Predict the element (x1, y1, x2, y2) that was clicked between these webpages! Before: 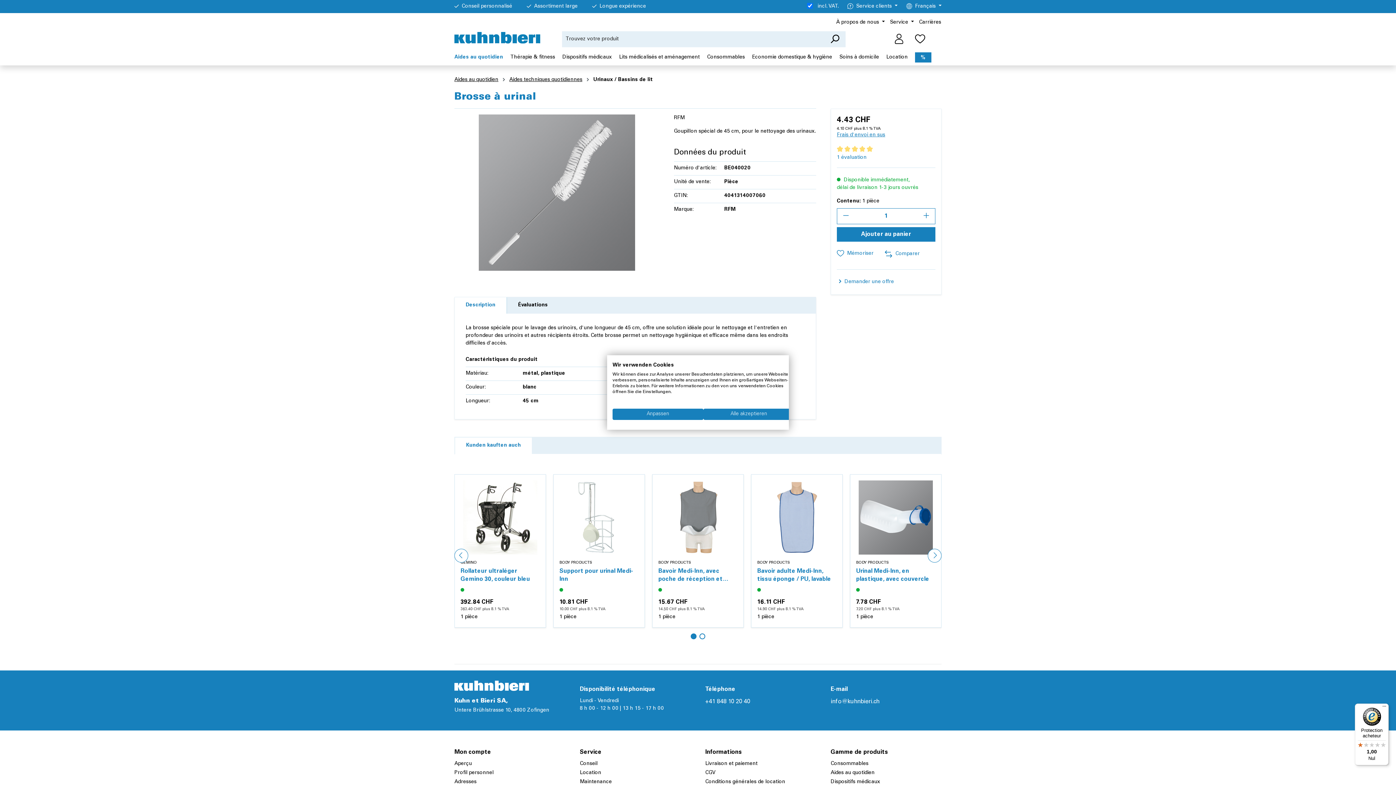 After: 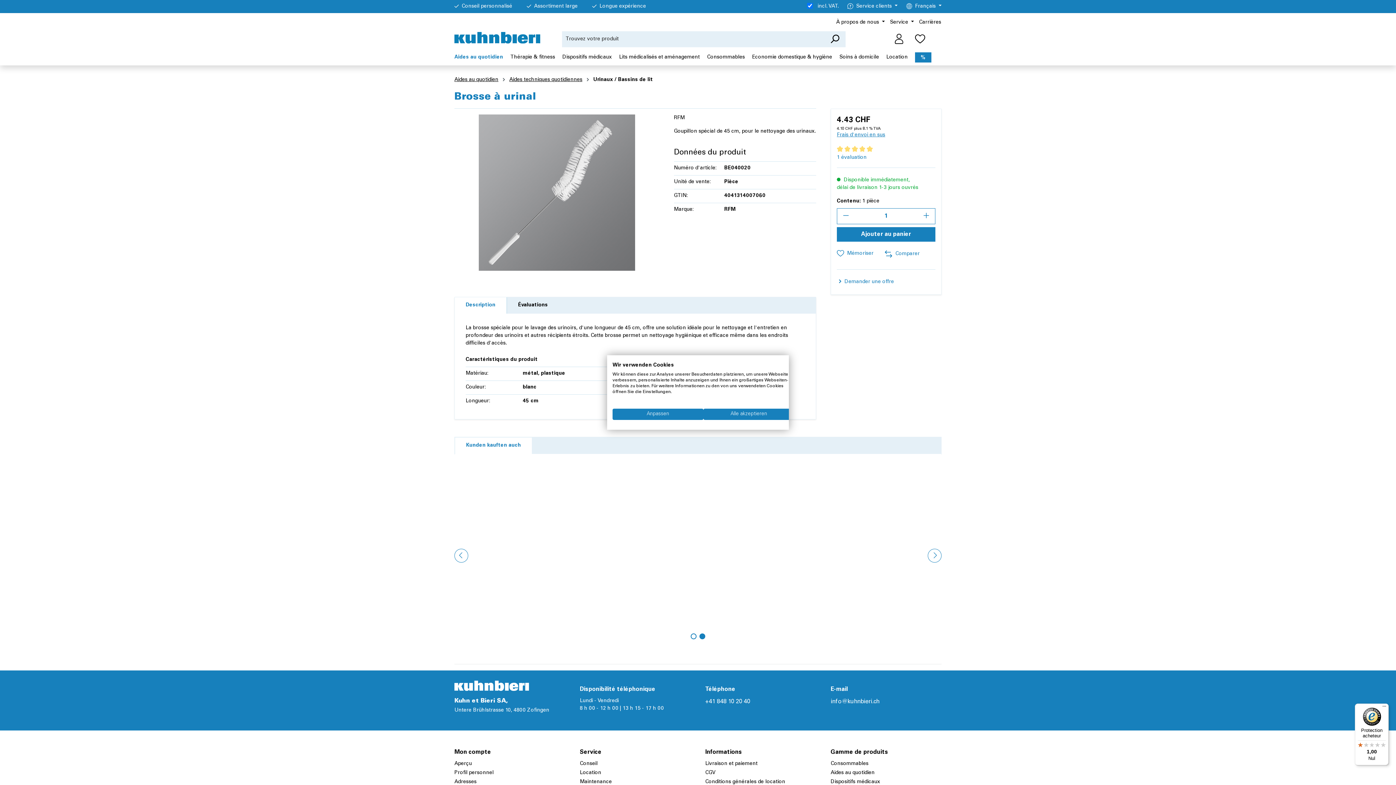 Action: label: Carousel Page 2 bbox: (699, 633, 705, 639)